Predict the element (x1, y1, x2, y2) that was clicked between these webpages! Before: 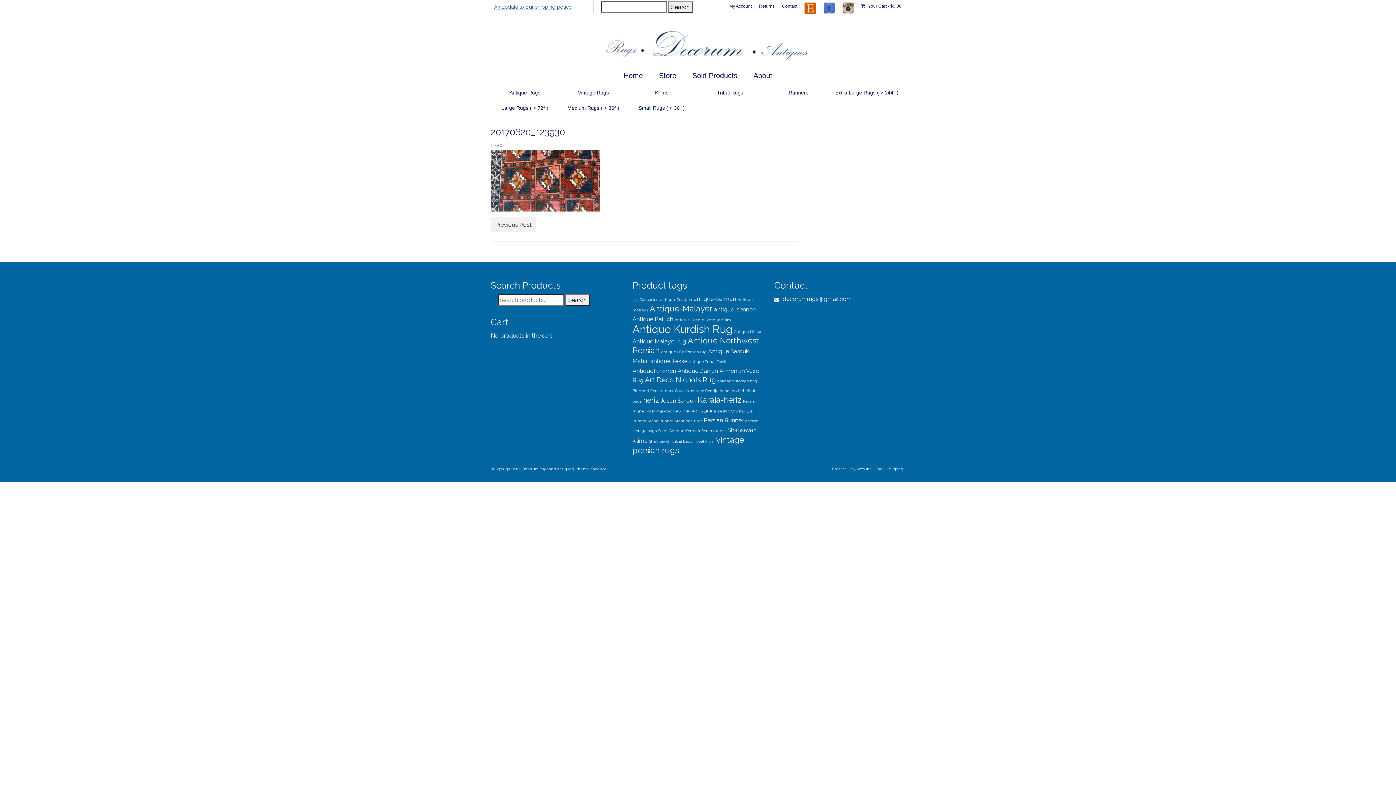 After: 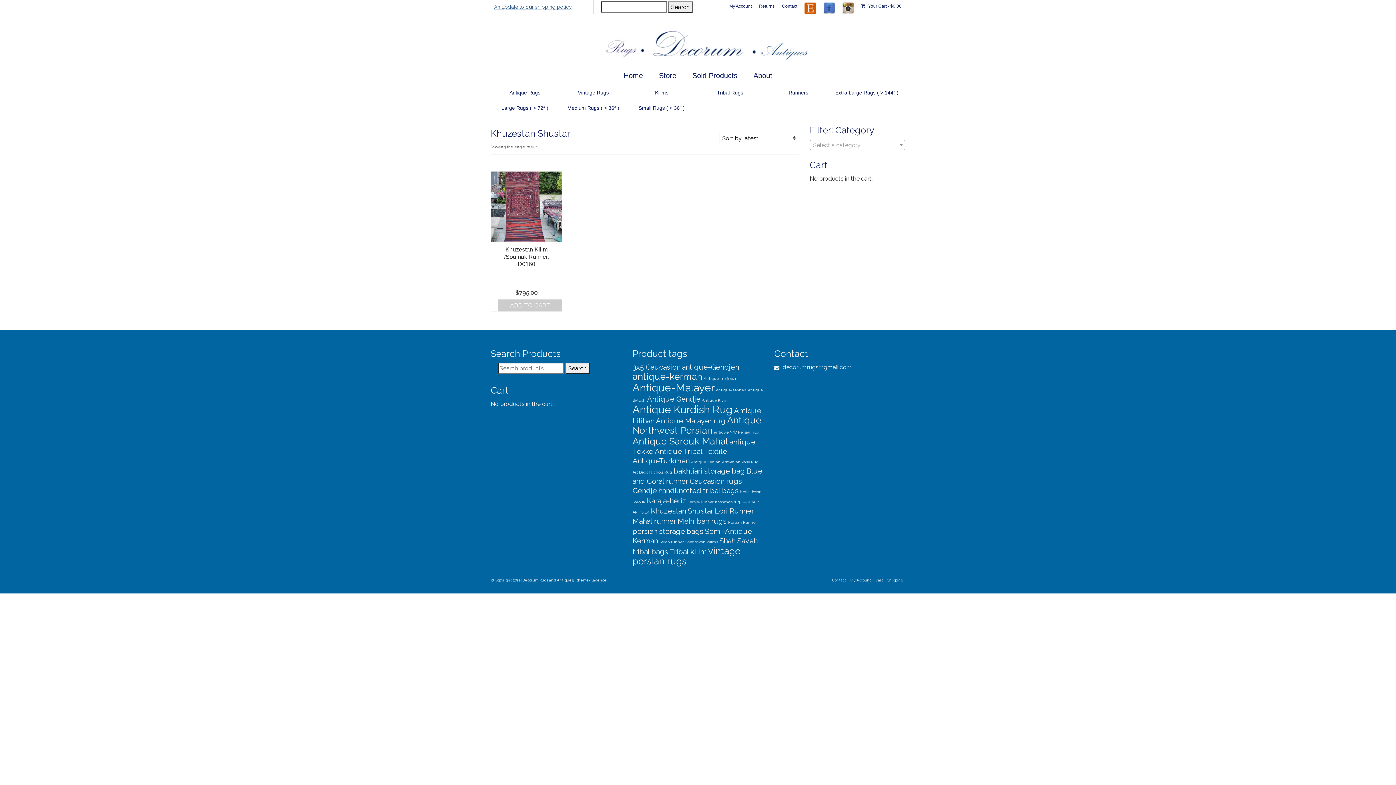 Action: label: Khuzestan Shustar (1 product) bbox: (710, 409, 745, 413)